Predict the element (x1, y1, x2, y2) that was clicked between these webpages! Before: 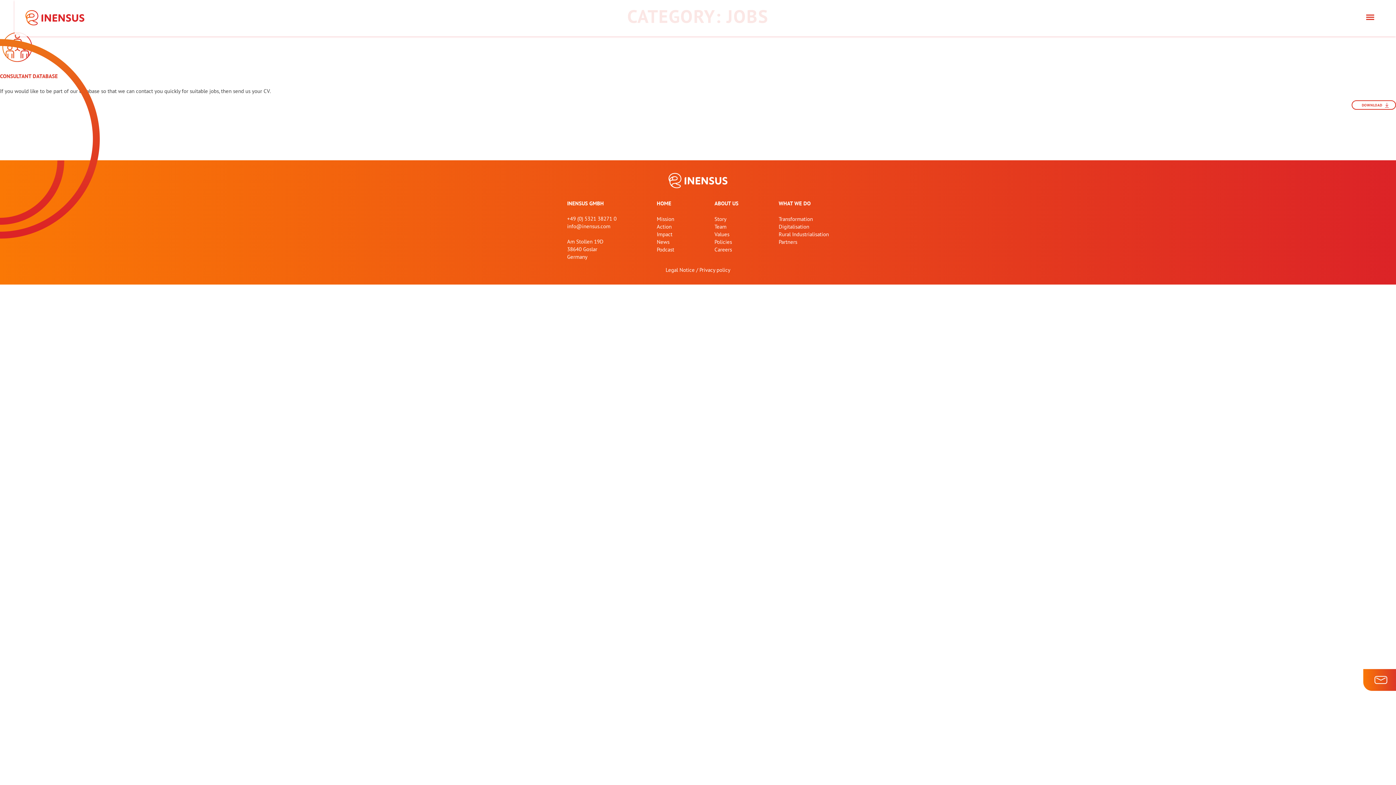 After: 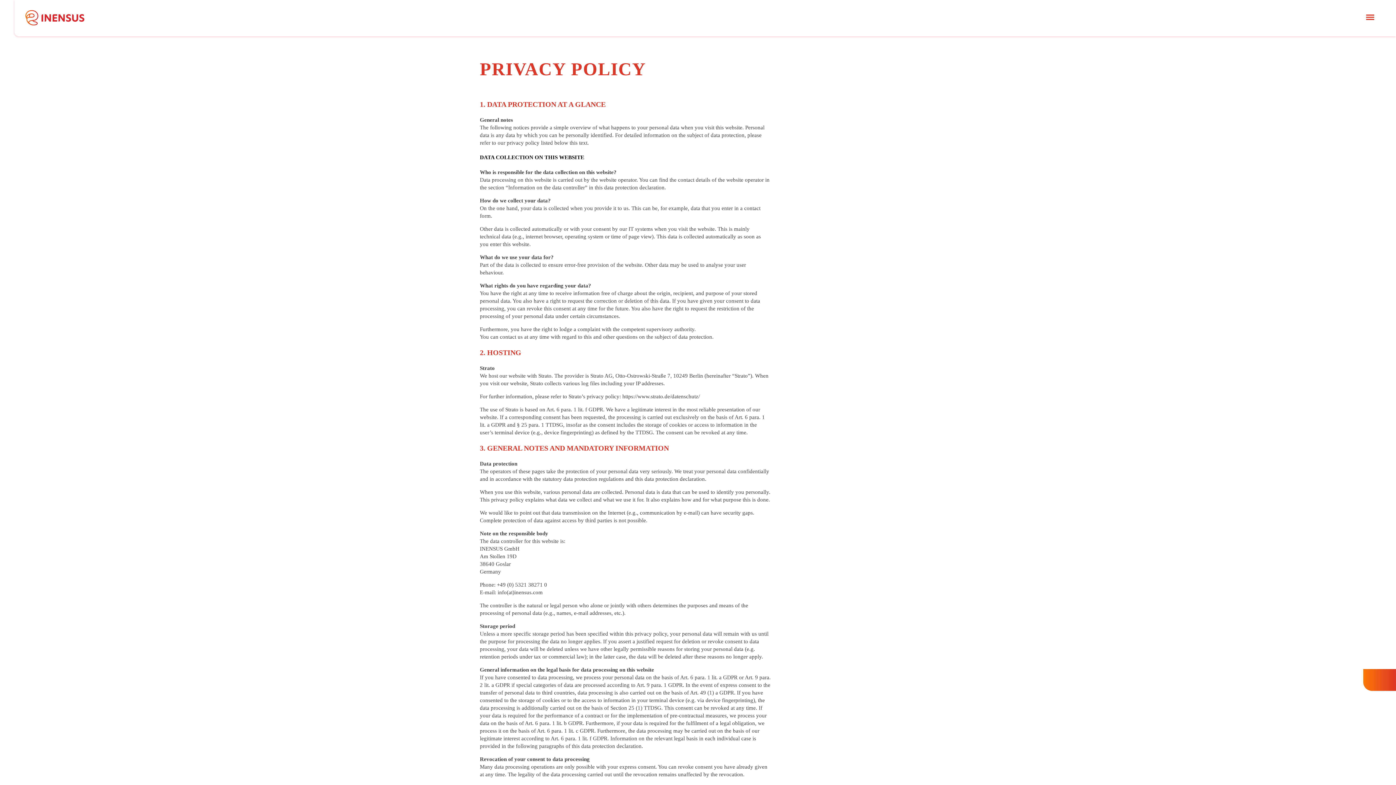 Action: bbox: (699, 266, 730, 273) label: Privacy policy